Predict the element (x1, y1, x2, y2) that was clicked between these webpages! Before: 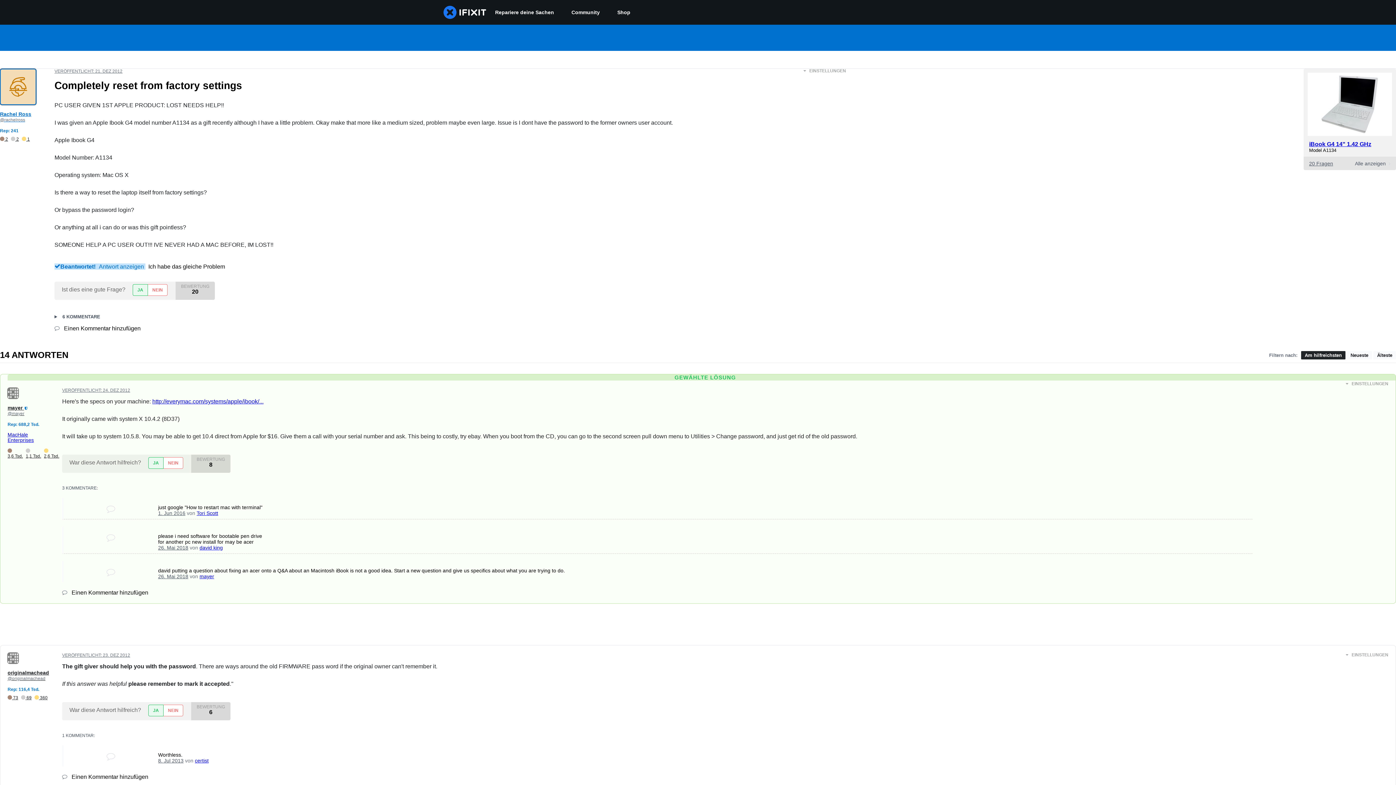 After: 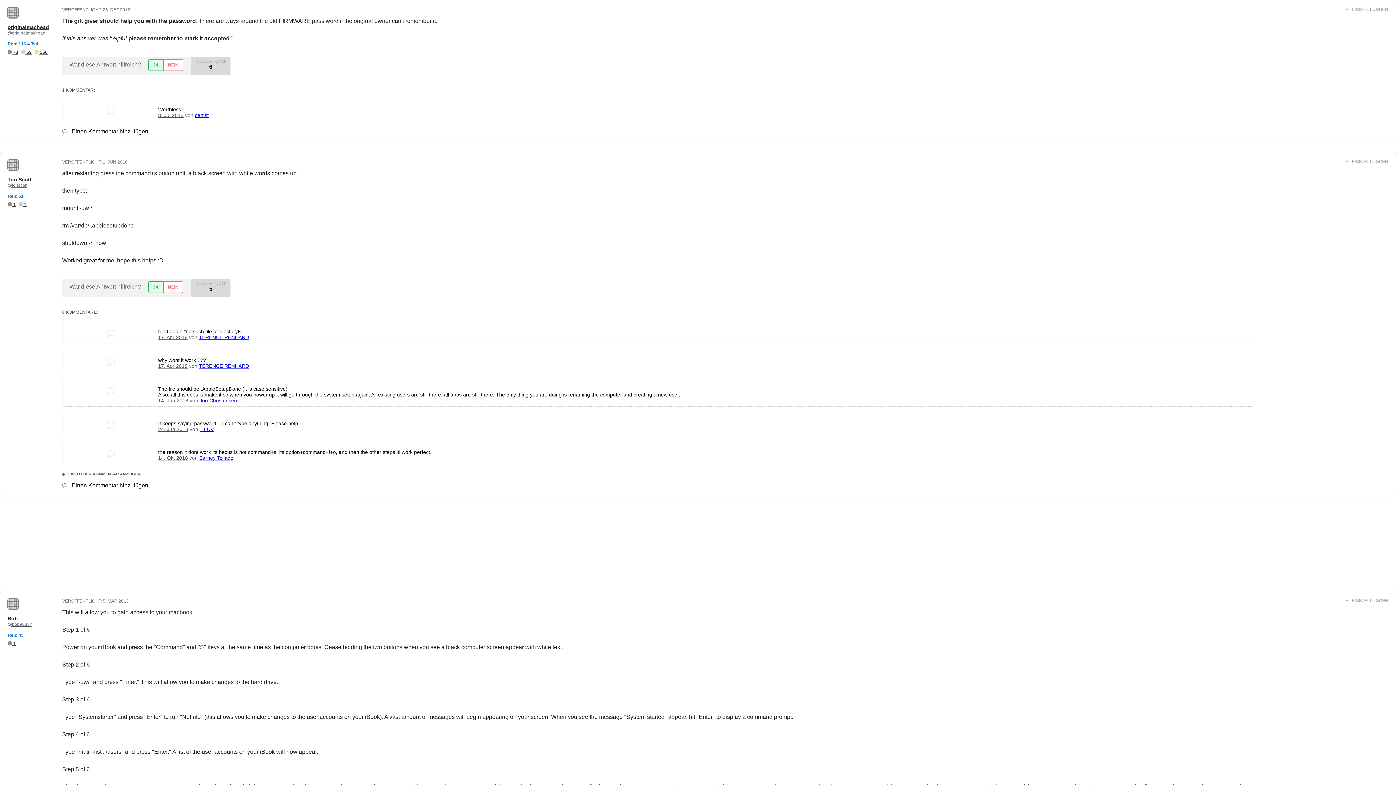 Action: label: VERÖFFENTLICHT: 23. DEZ 2012 bbox: (62, 653, 130, 658)